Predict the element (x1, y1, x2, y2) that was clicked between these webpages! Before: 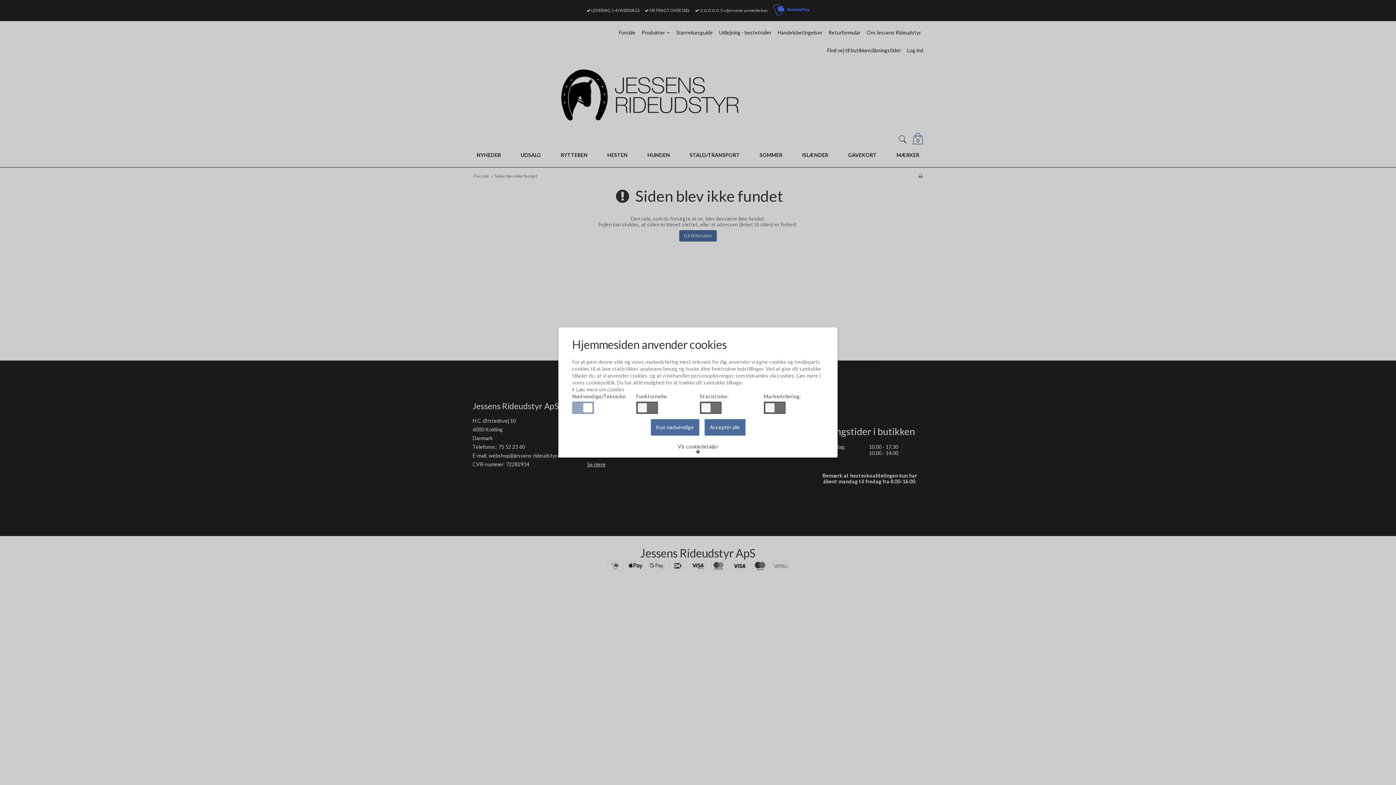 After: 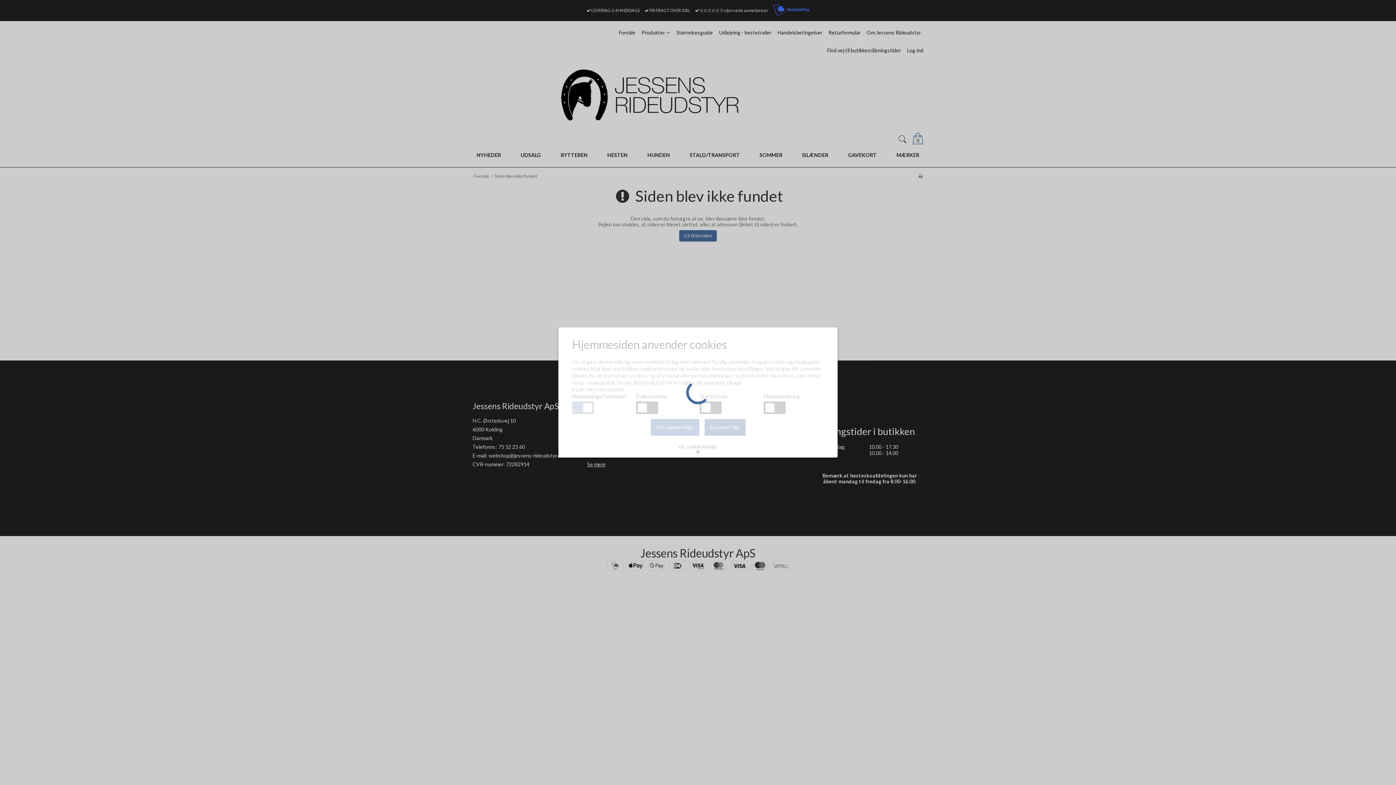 Action: bbox: (650, 419, 699, 436) label: Kun nødvendige